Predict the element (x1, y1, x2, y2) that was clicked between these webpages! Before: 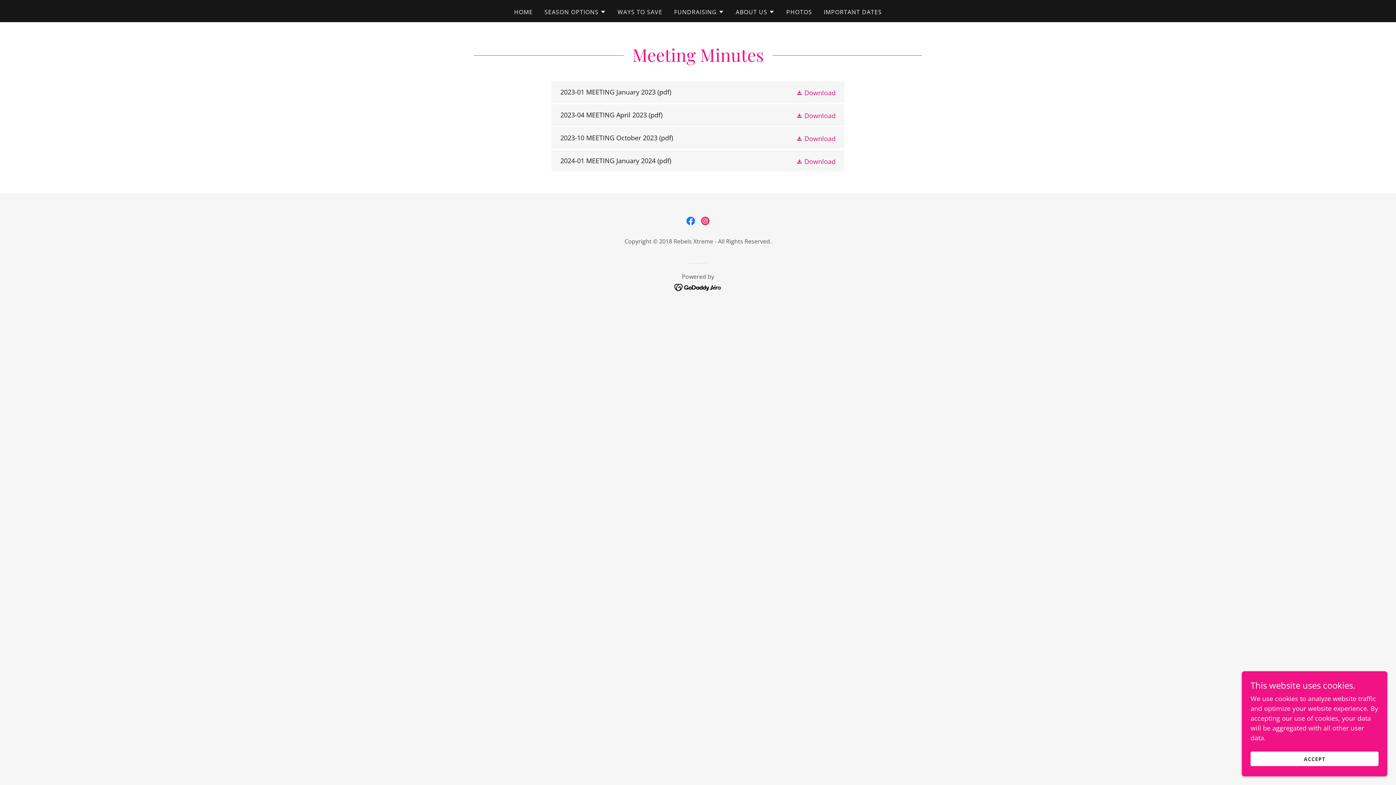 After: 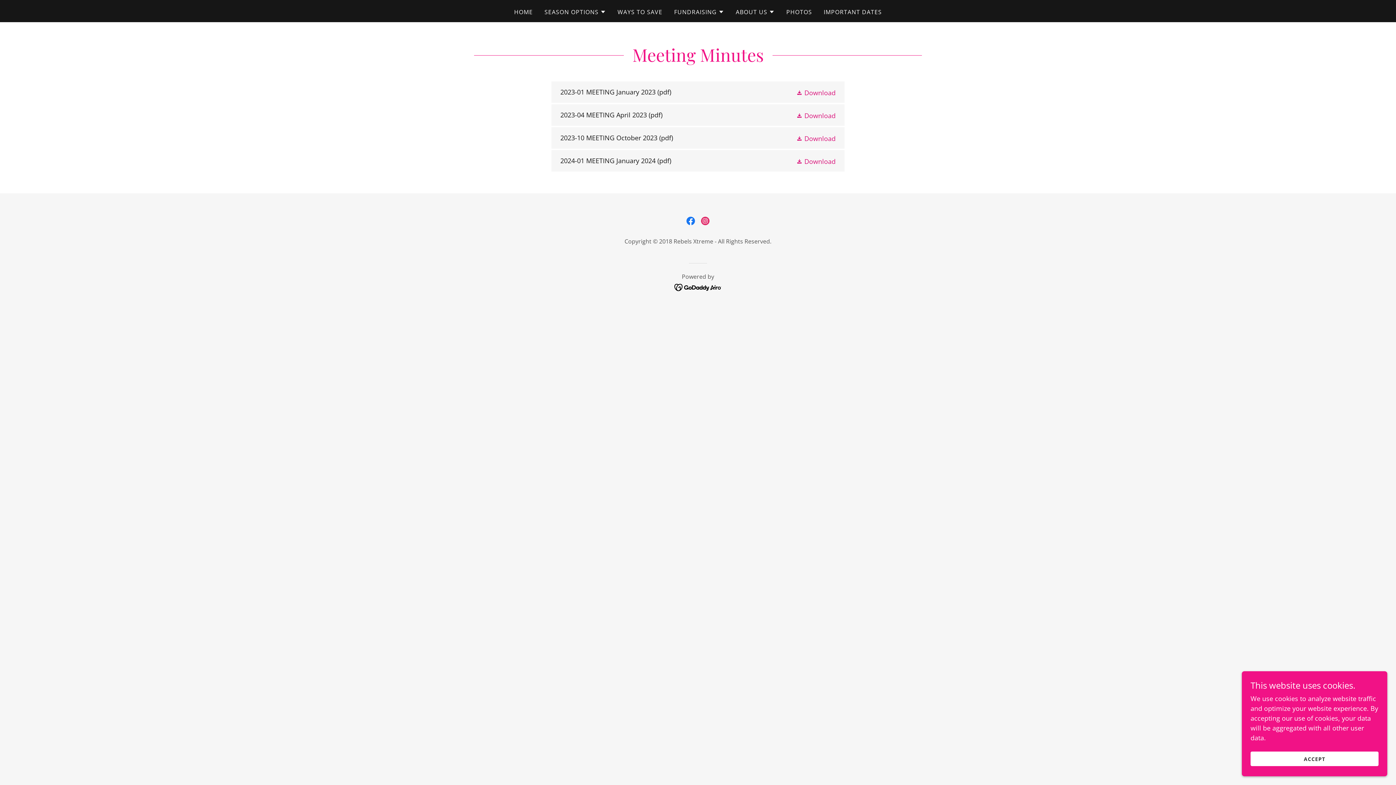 Action: bbox: (674, 282, 722, 291)